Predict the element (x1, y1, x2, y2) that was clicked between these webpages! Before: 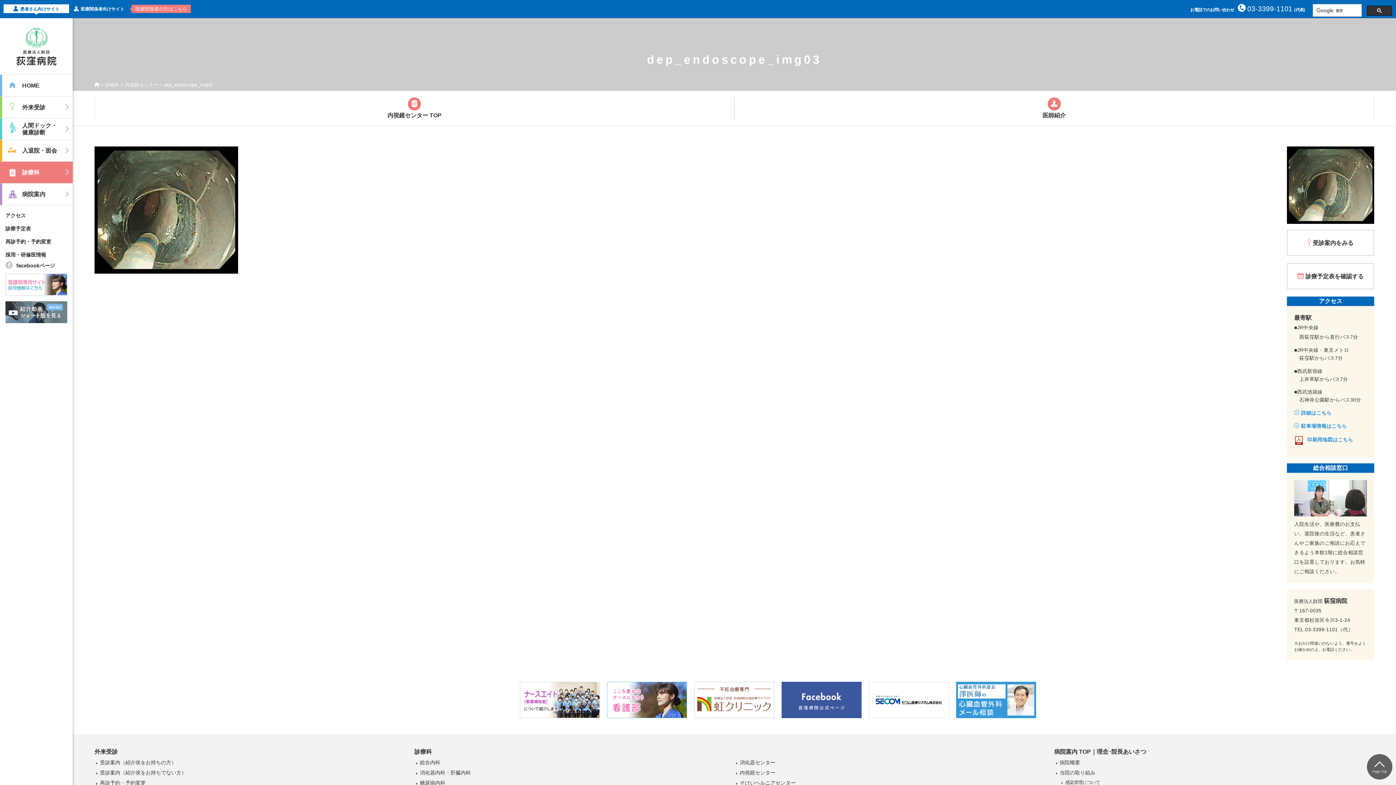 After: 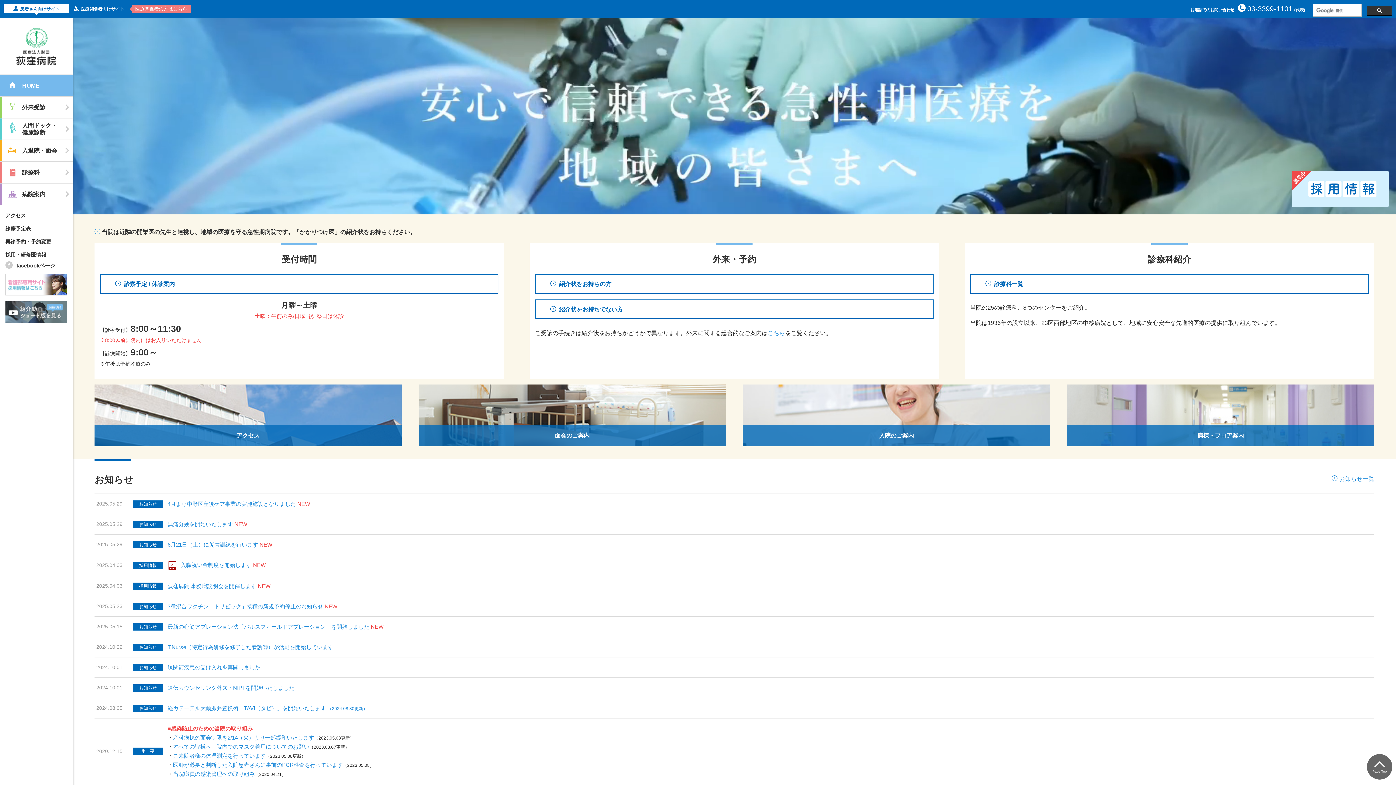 Action: bbox: (16, 38, 56, 44)